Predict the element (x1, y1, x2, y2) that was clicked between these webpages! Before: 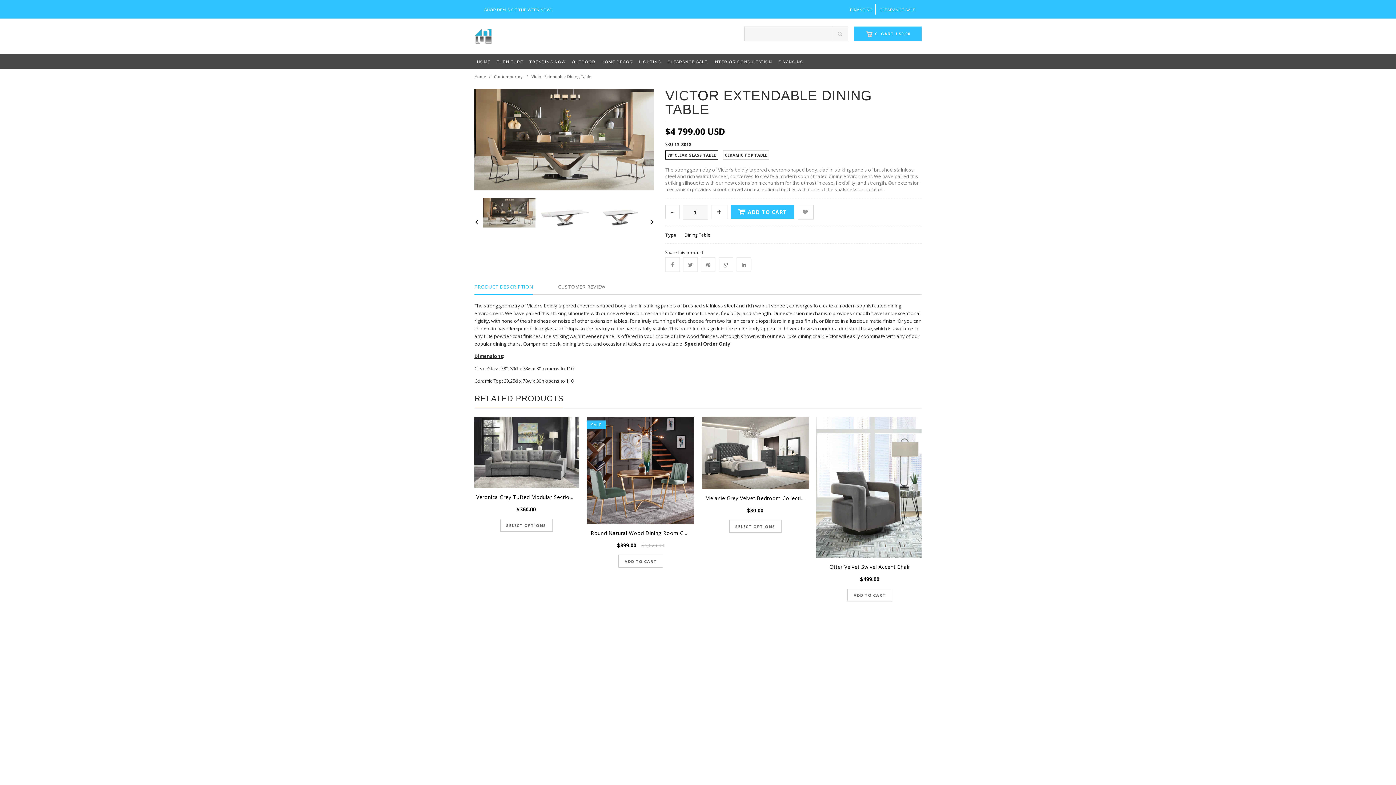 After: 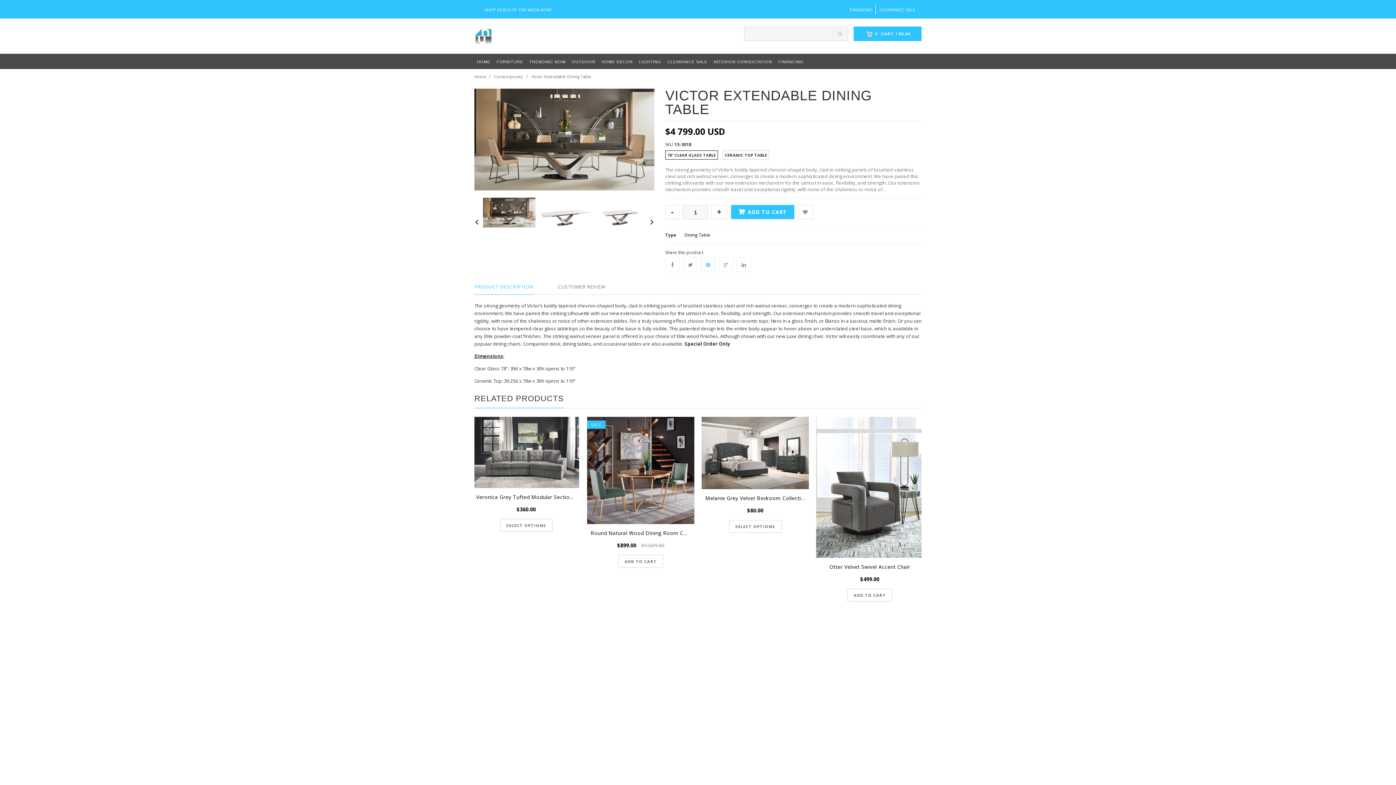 Action: bbox: (701, 257, 715, 272)